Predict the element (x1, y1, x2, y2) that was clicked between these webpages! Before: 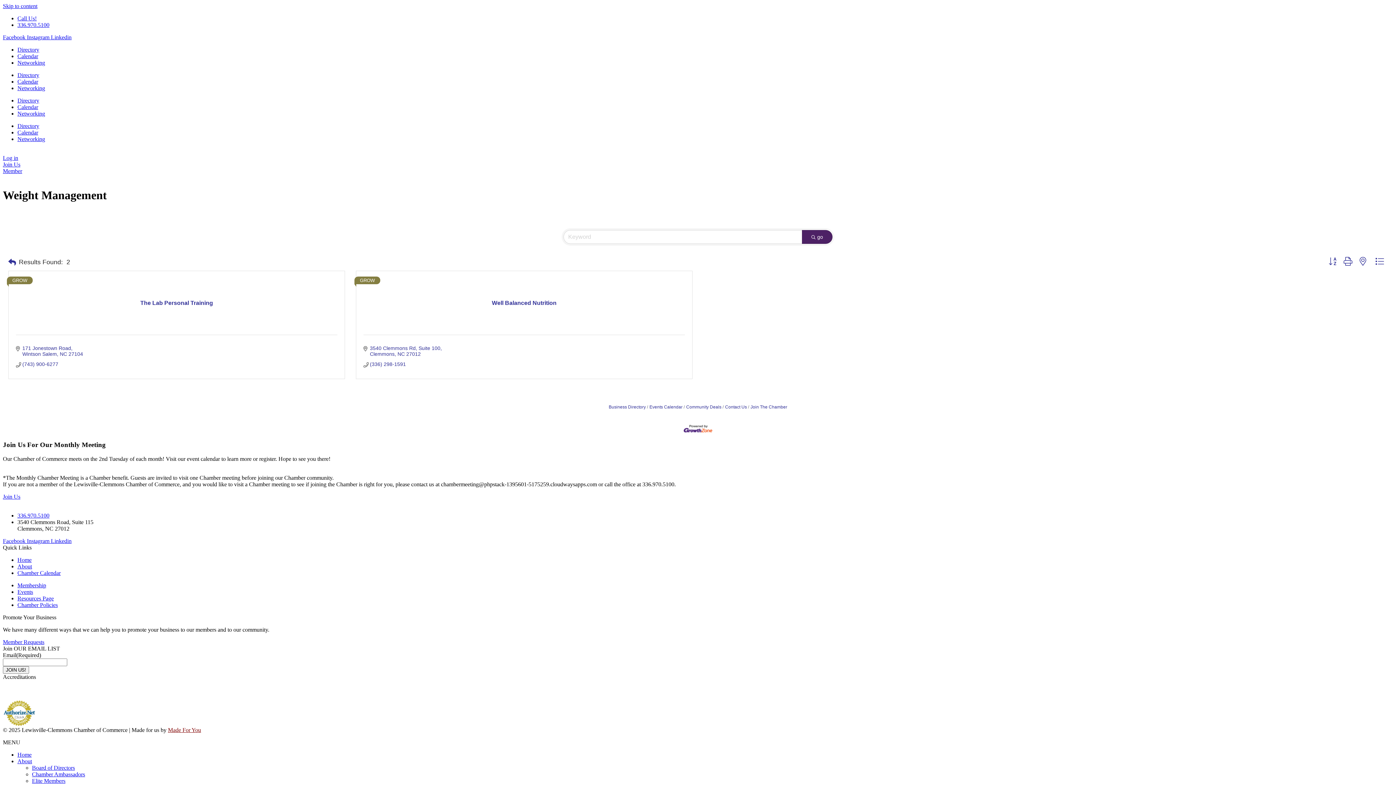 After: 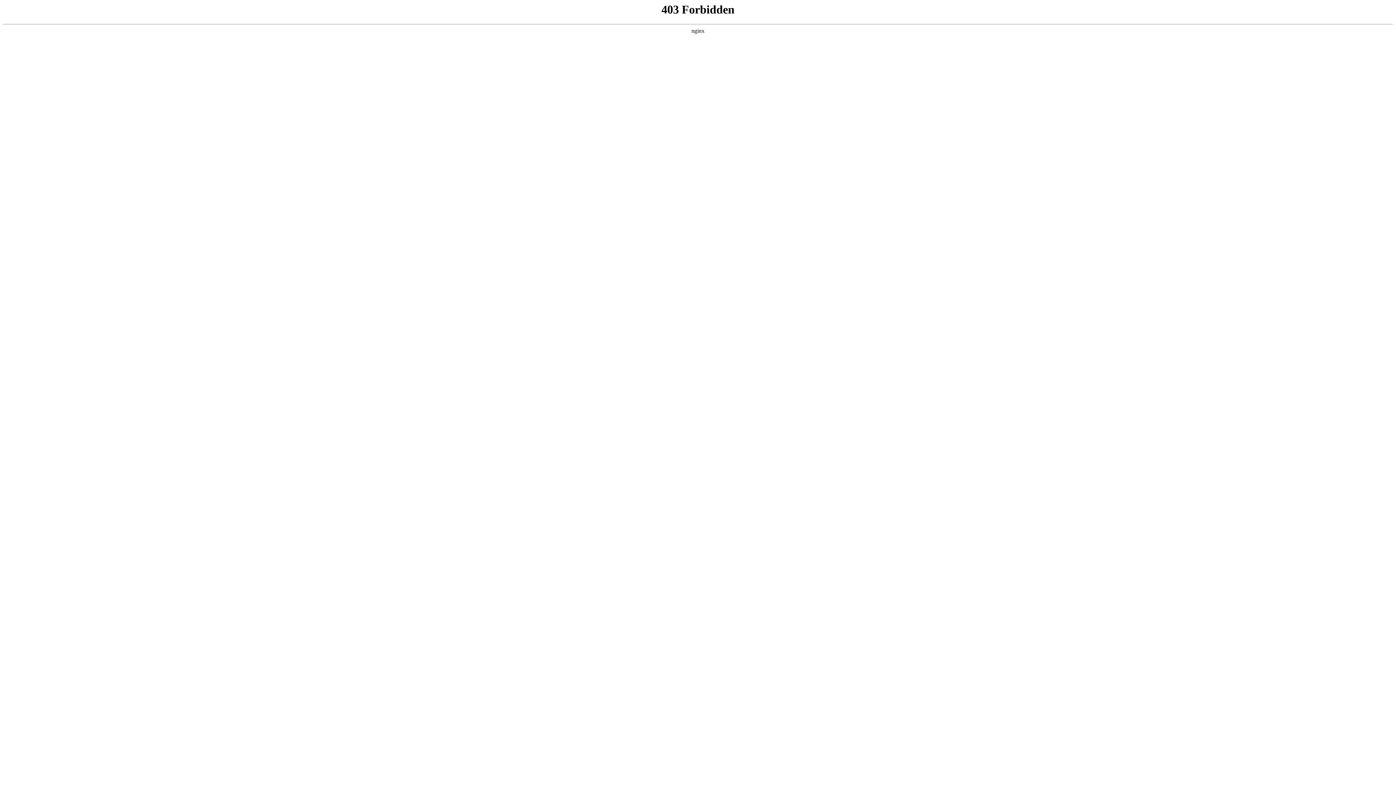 Action: bbox: (17, 136, 45, 142) label: Networking